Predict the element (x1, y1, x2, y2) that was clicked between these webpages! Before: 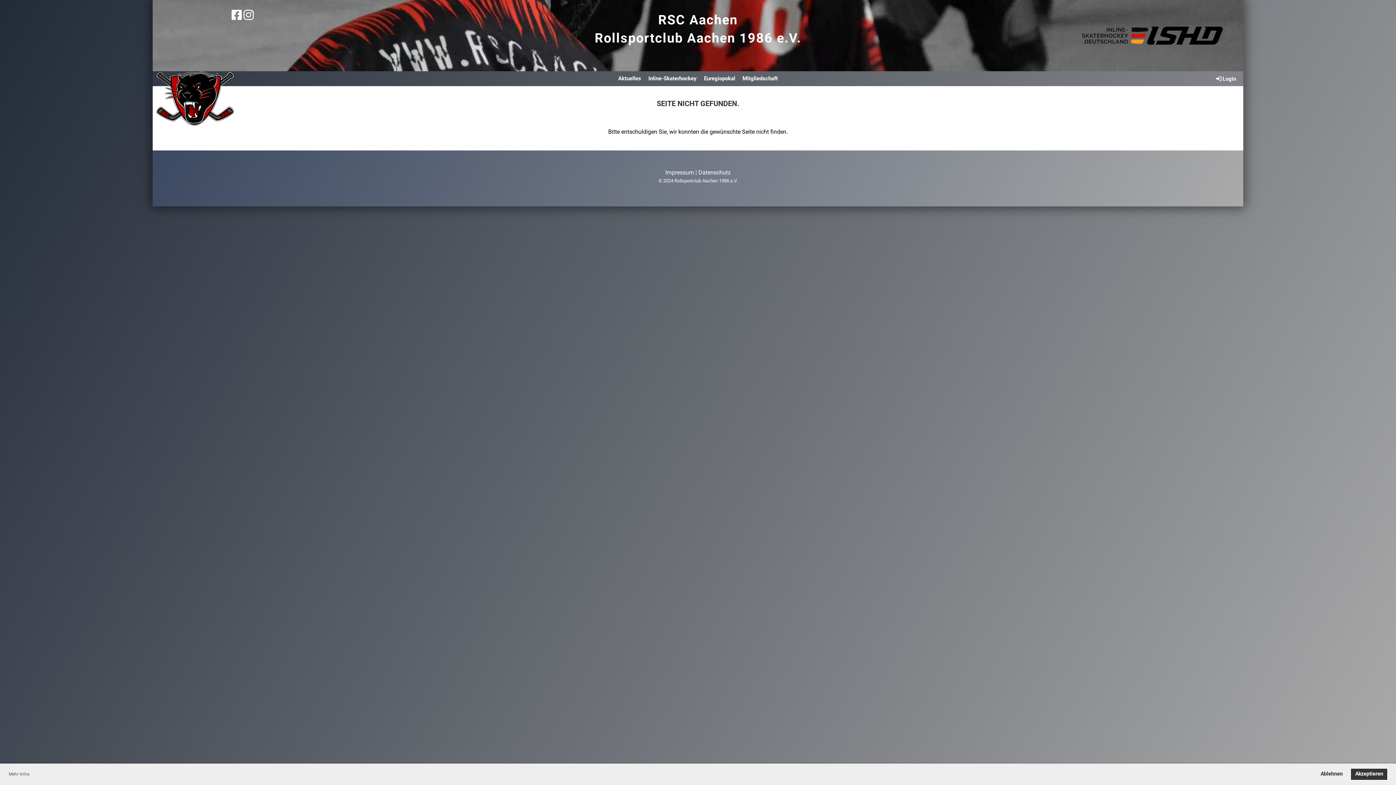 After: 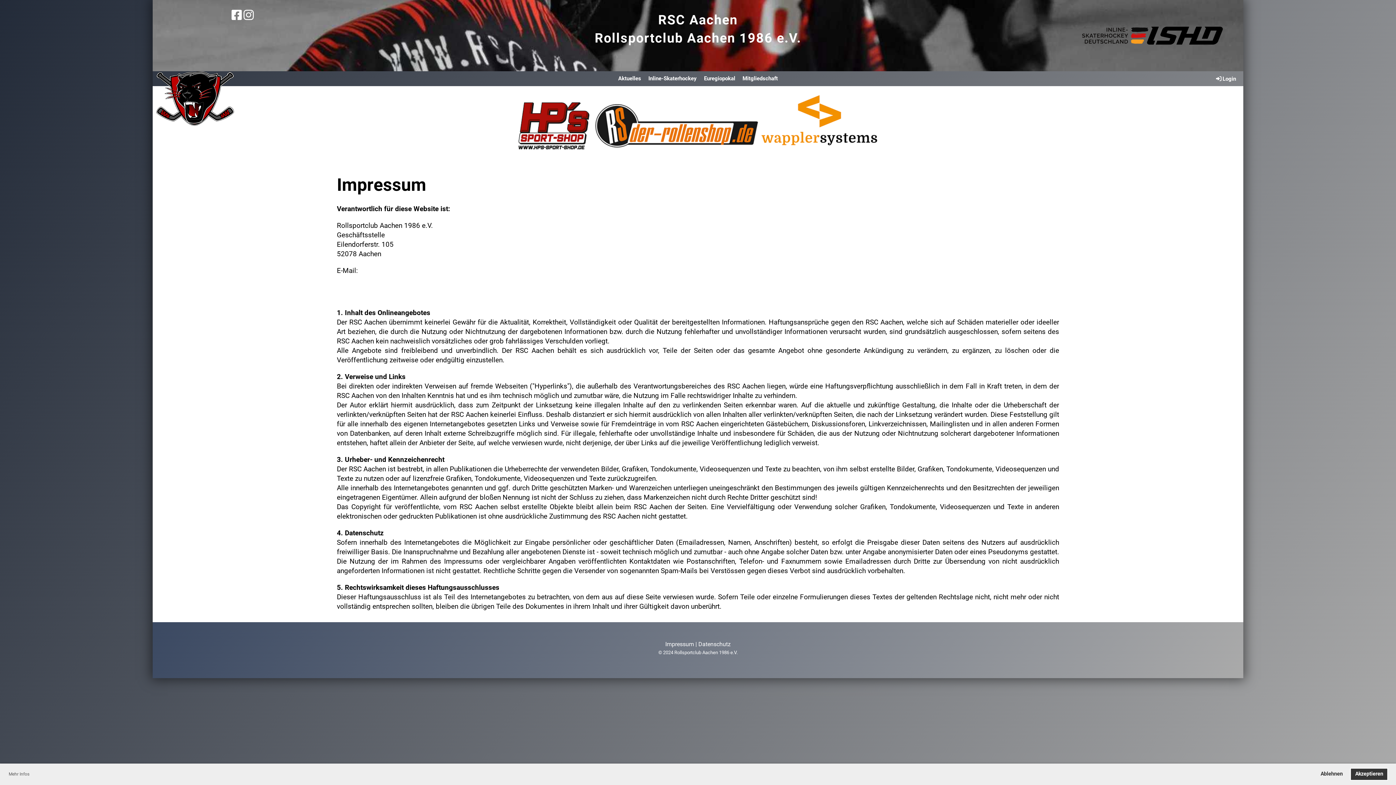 Action: bbox: (665, 169, 694, 176) label: Impressum